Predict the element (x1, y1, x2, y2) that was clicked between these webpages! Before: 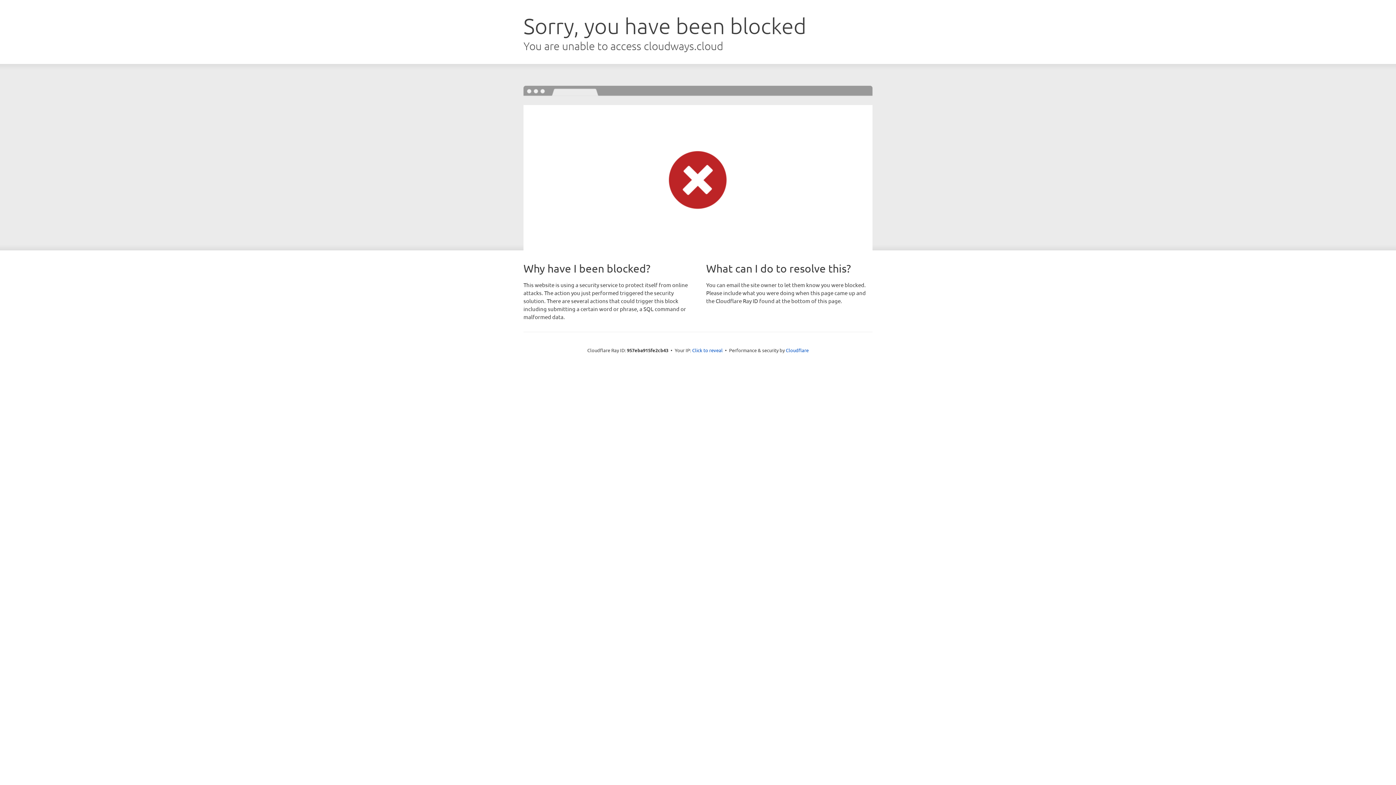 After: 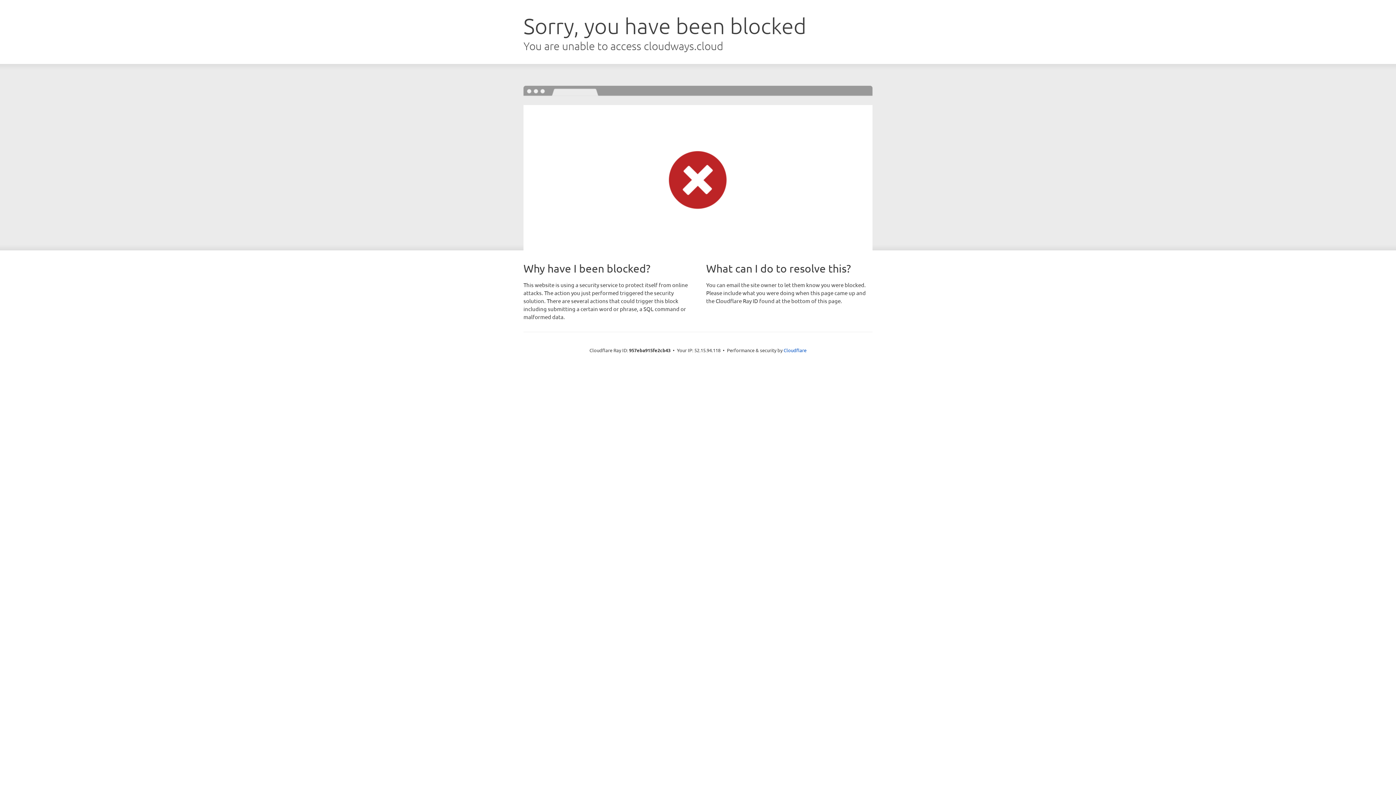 Action: label: Click to reveal bbox: (692, 346, 722, 353)